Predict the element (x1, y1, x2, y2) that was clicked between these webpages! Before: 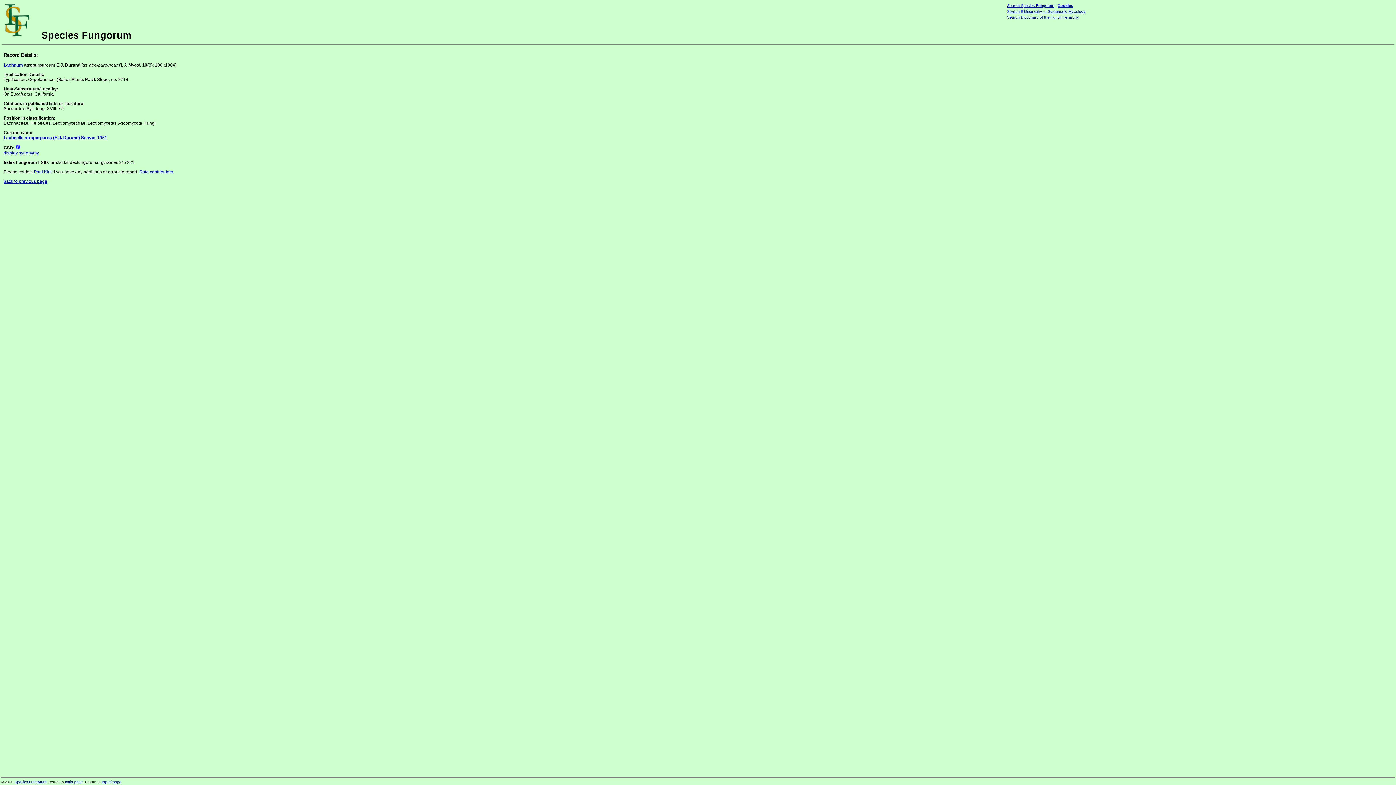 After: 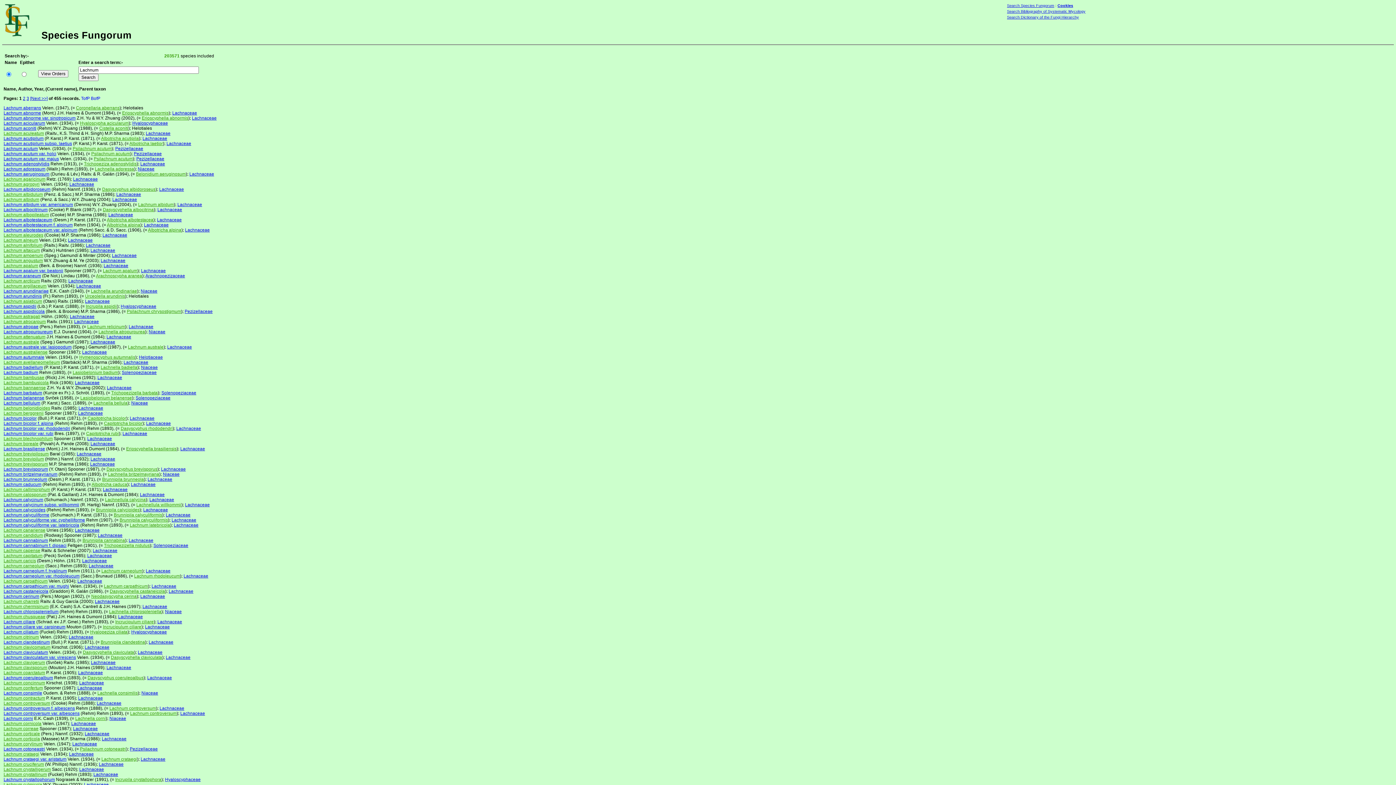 Action: label: Lachnum bbox: (3, 62, 22, 67)